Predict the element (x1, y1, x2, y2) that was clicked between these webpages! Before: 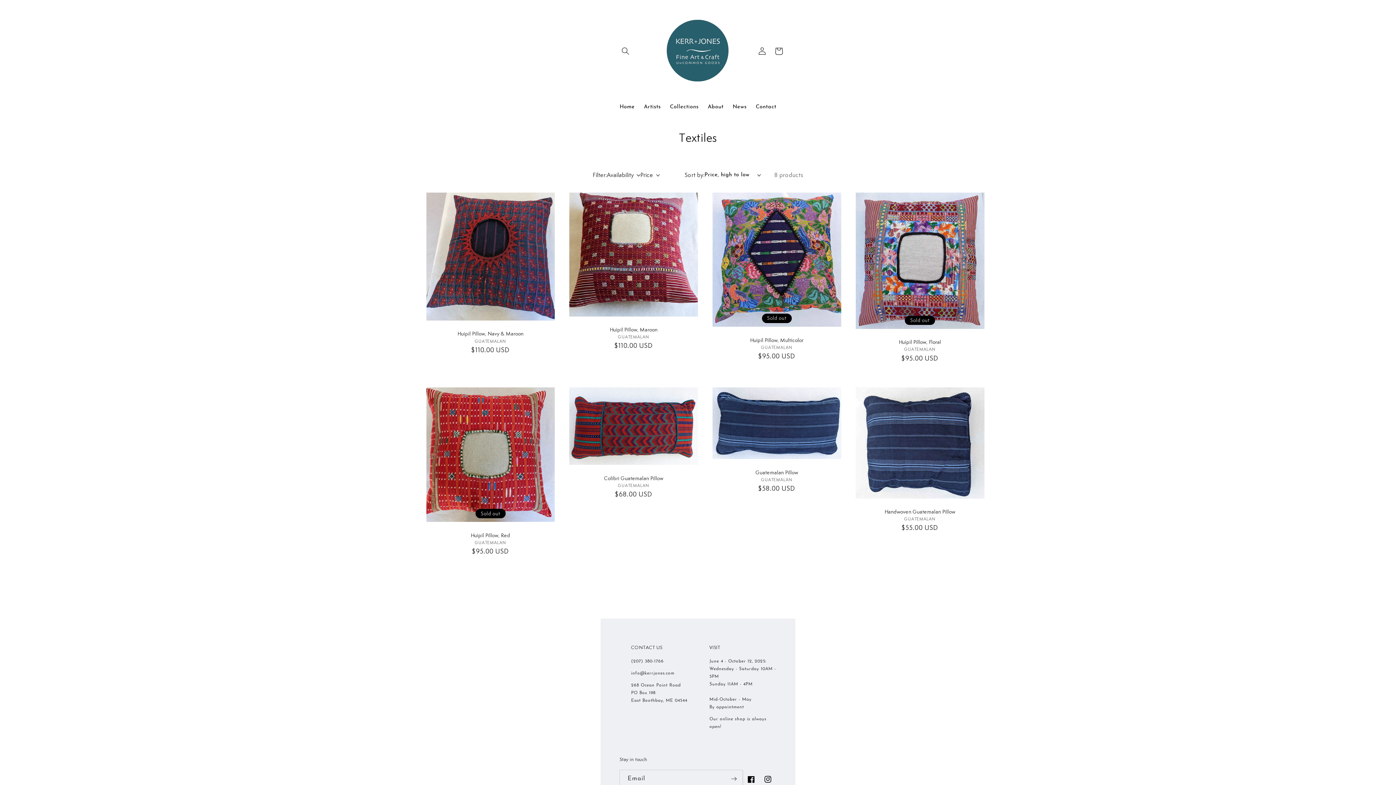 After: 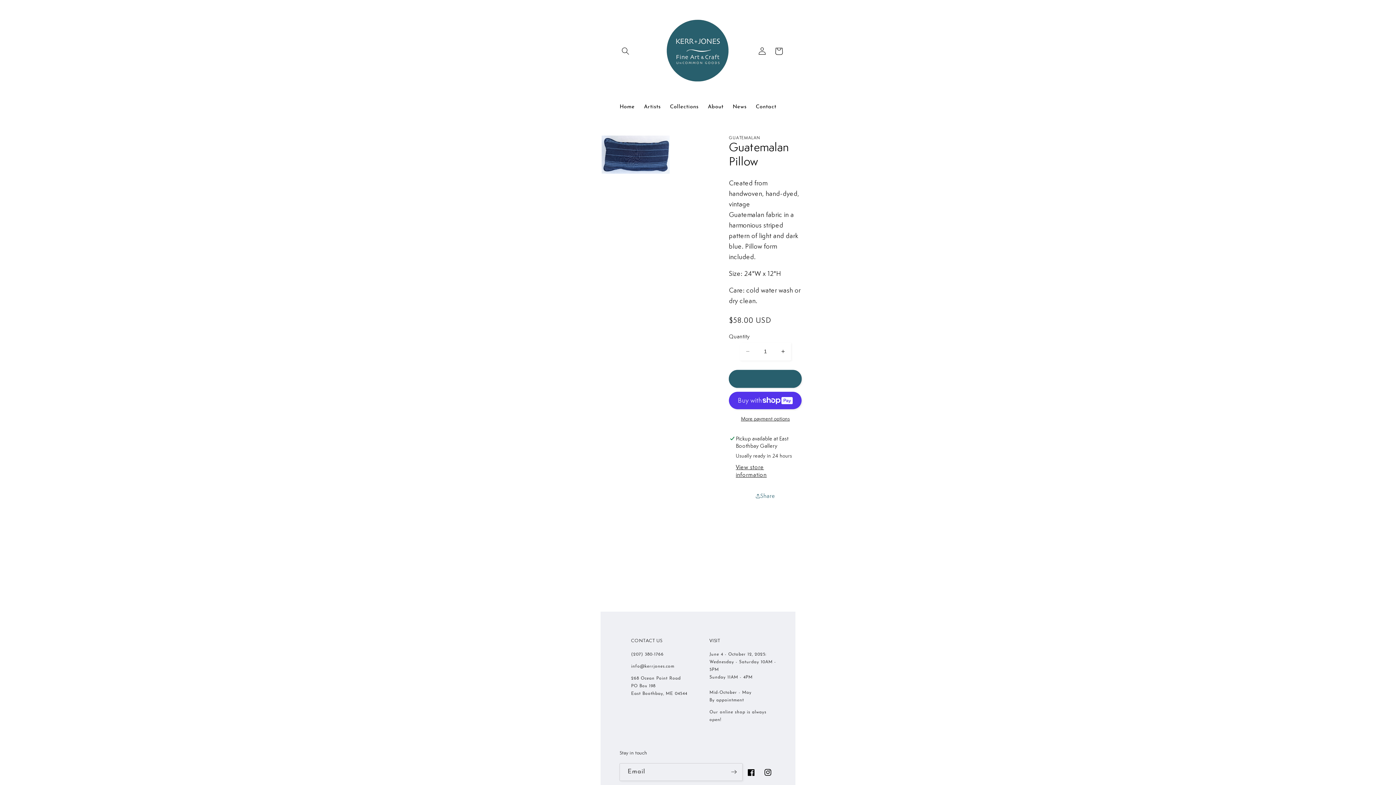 Action: bbox: (755, 469, 798, 475) label: Guatemalan Pillow